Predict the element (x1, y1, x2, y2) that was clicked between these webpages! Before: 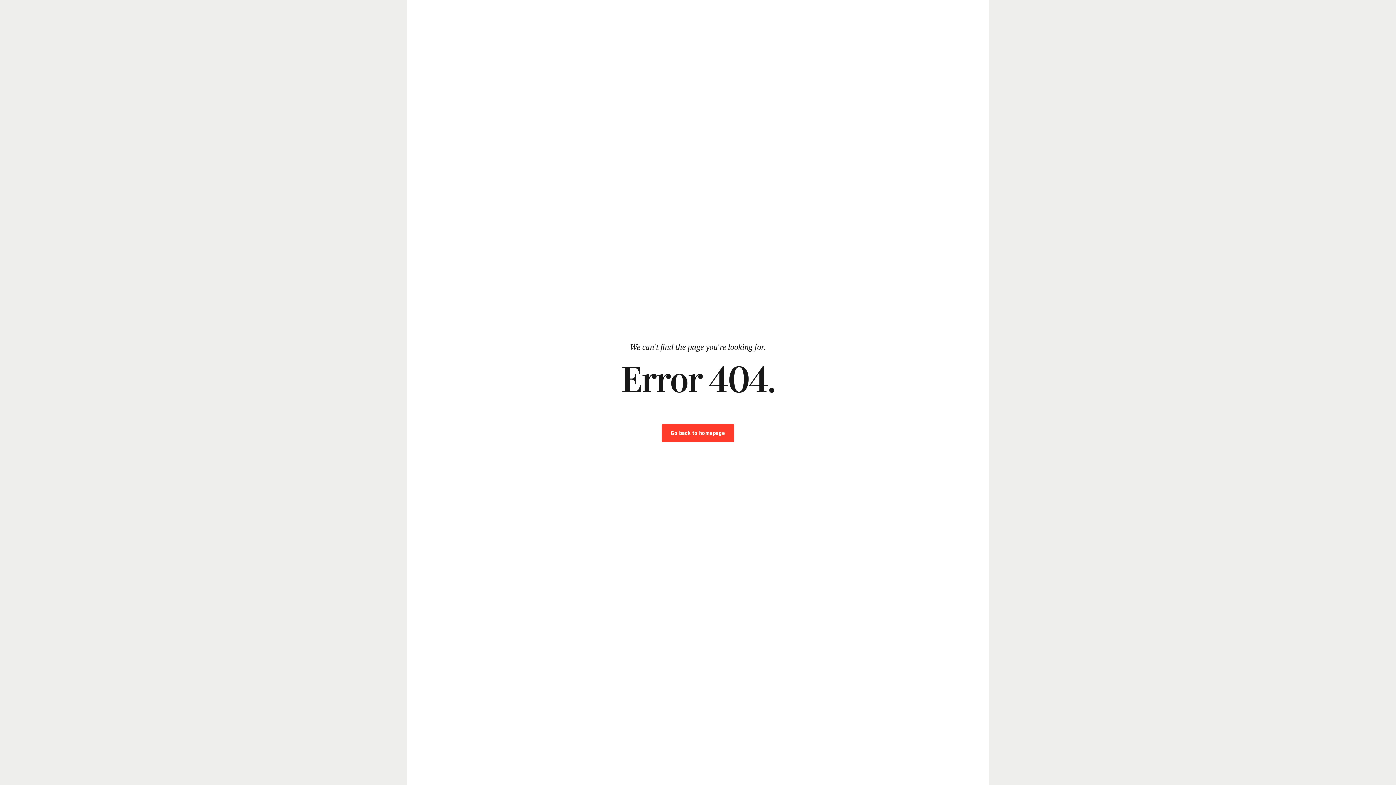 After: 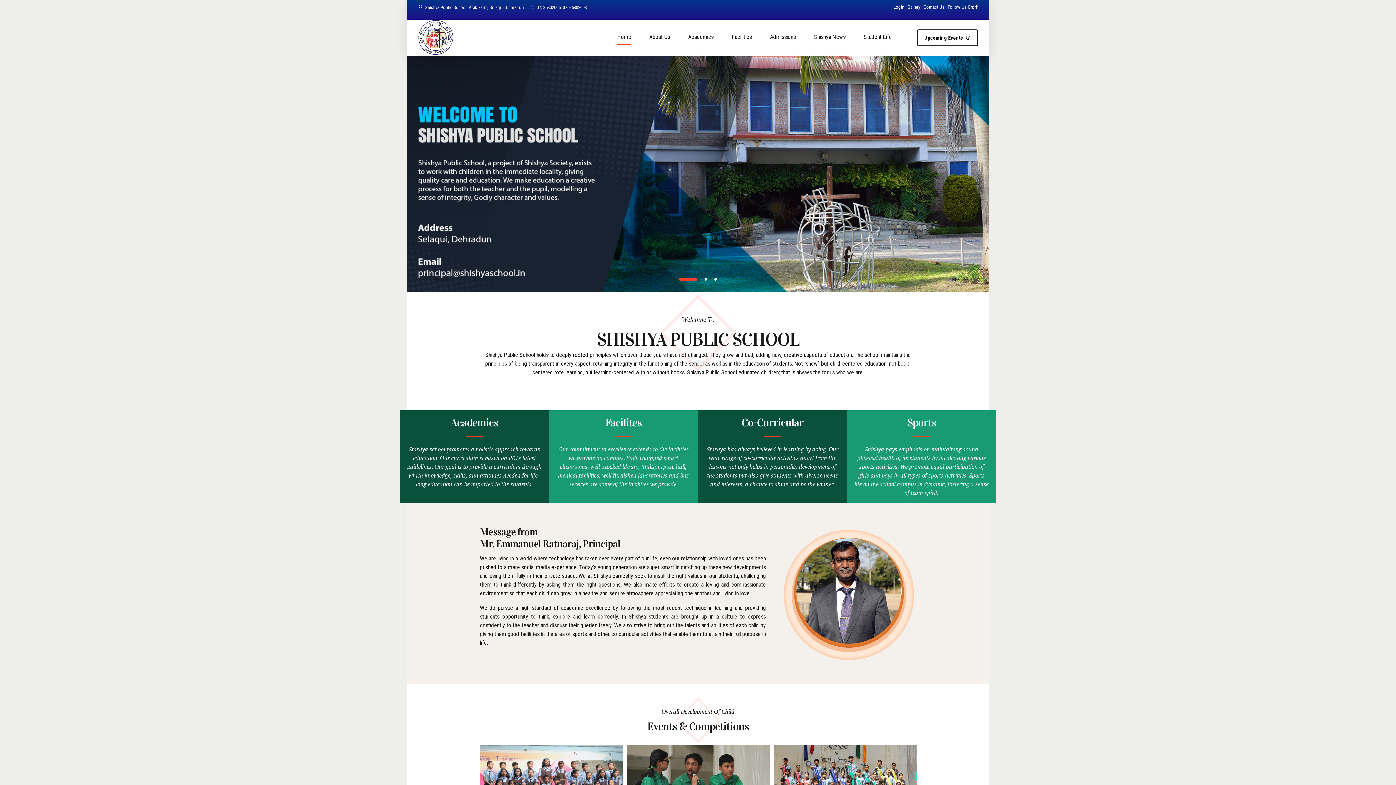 Action: bbox: (661, 424, 734, 442) label: Go back to homepage